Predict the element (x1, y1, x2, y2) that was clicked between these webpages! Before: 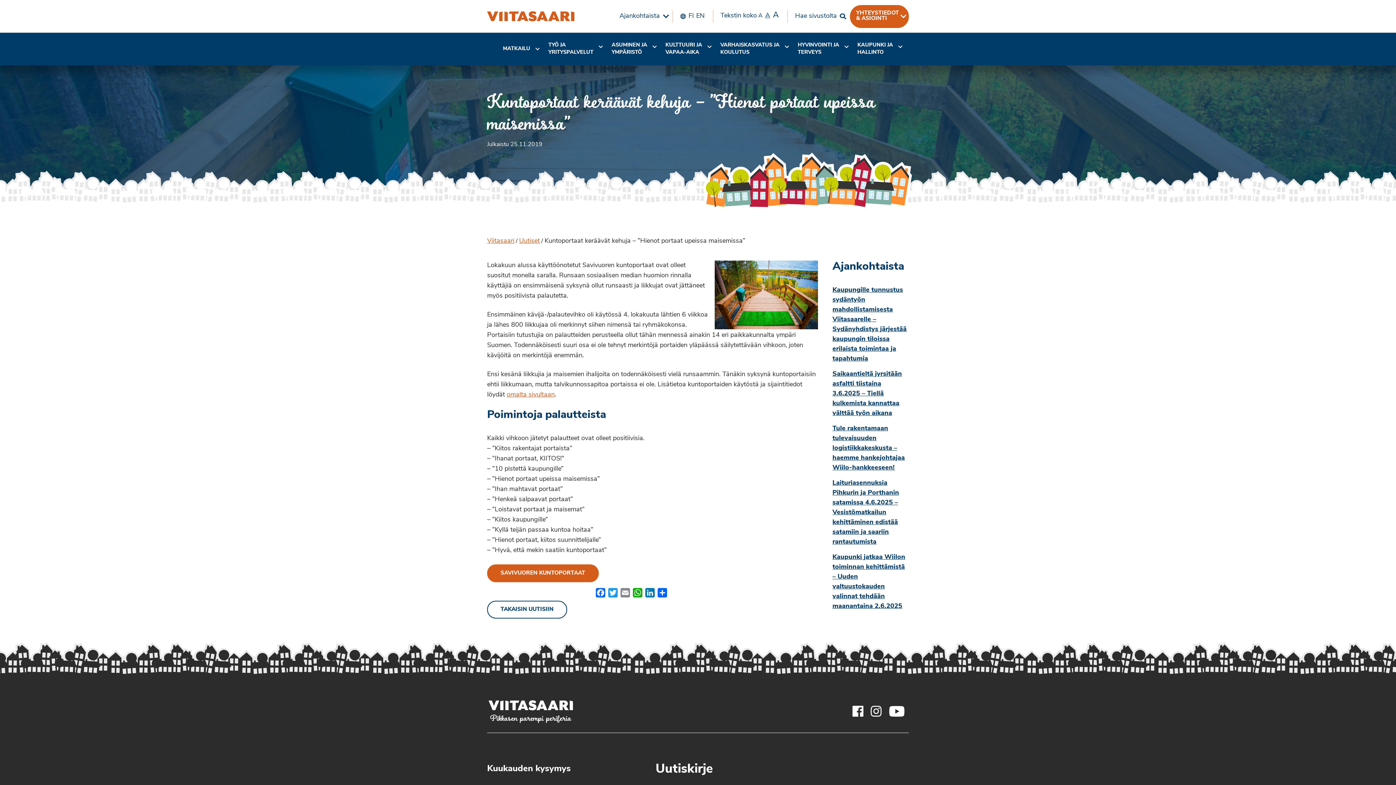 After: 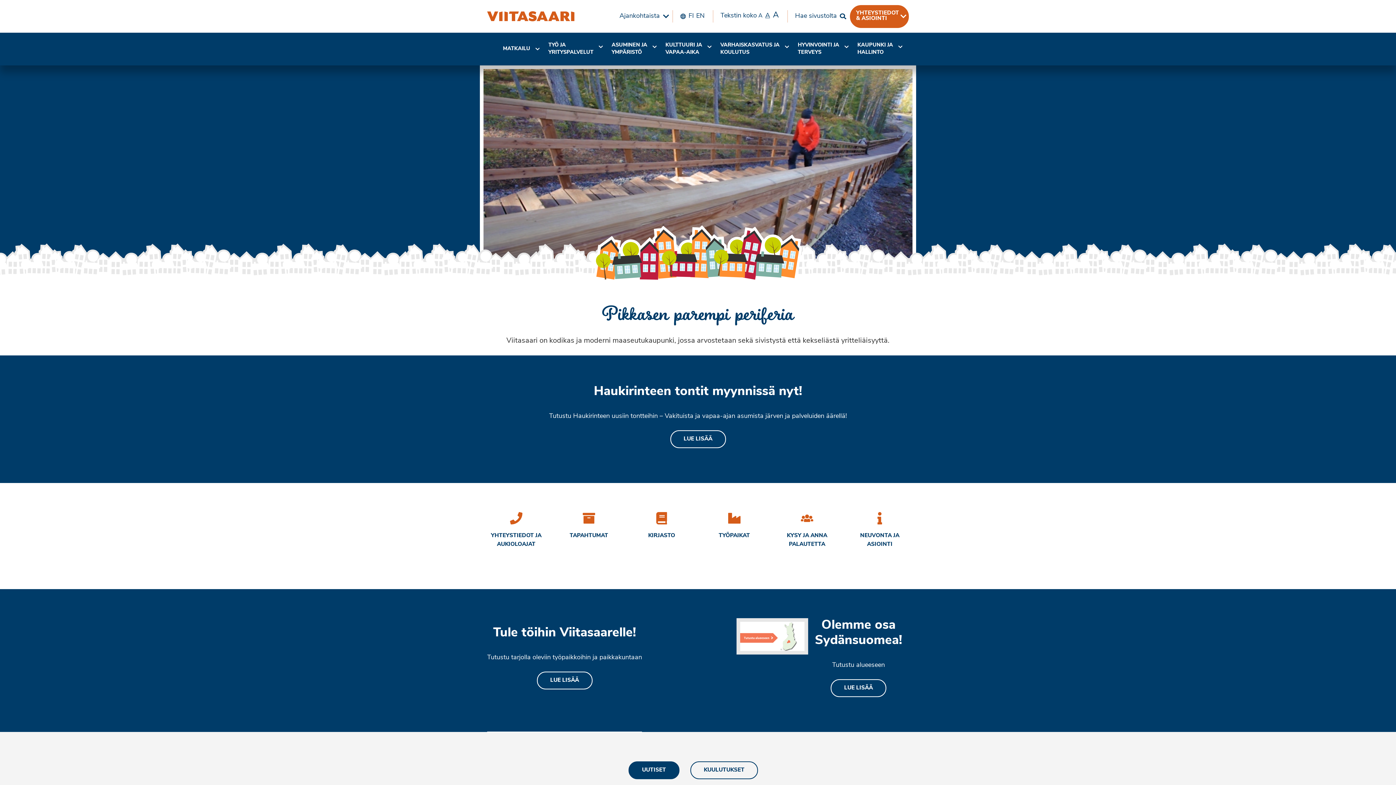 Action: bbox: (687, 10, 695, 22) label: FI